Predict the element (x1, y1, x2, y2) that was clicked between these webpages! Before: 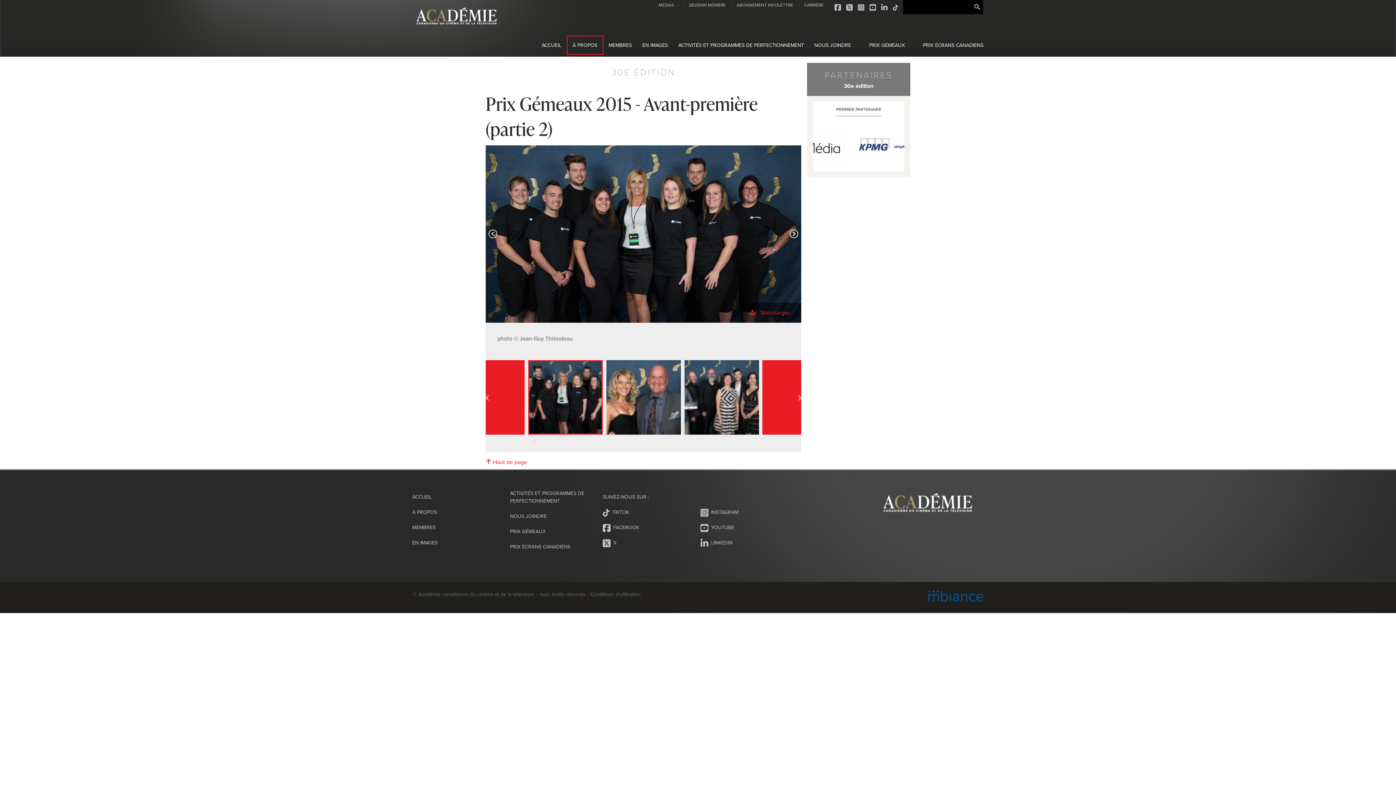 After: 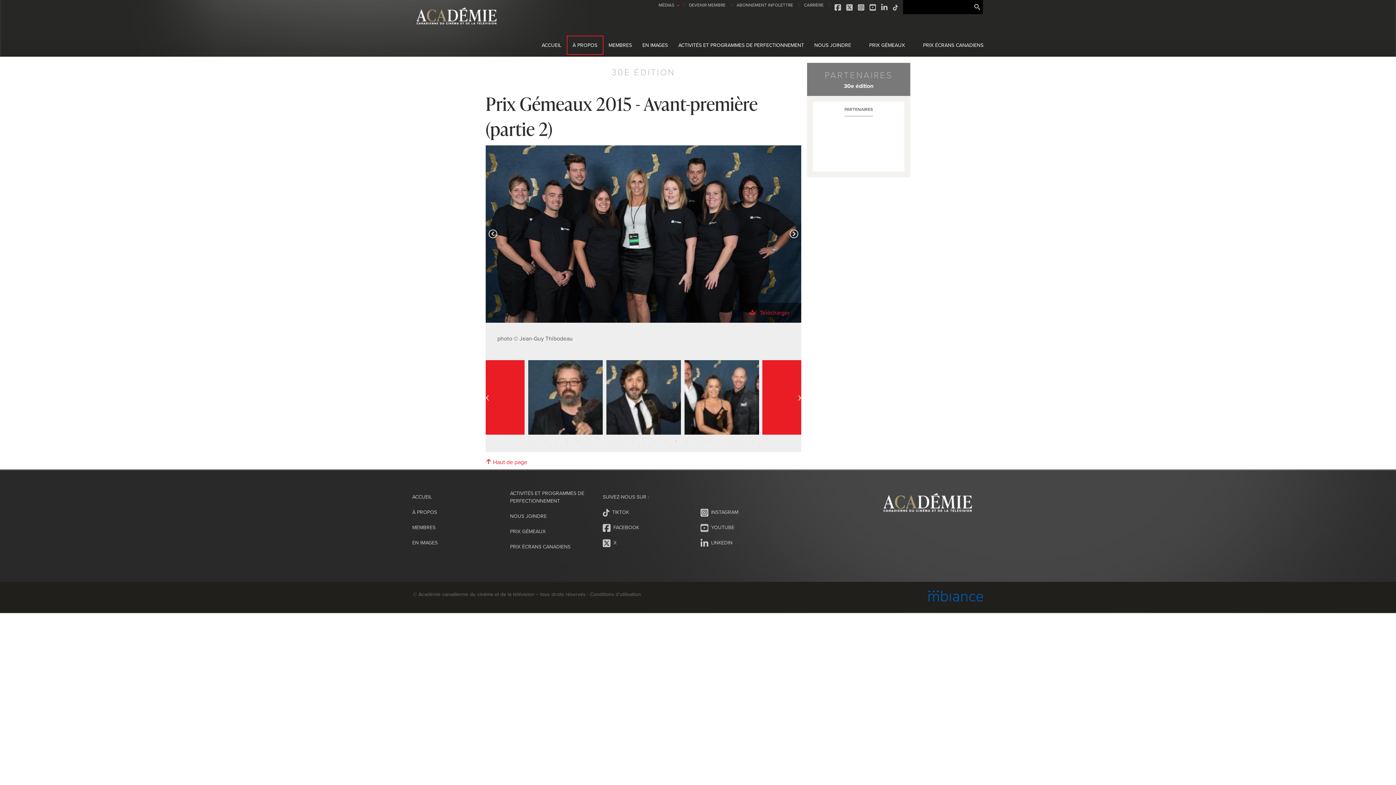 Action: label: 14 bbox: (672, 437, 680, 444)